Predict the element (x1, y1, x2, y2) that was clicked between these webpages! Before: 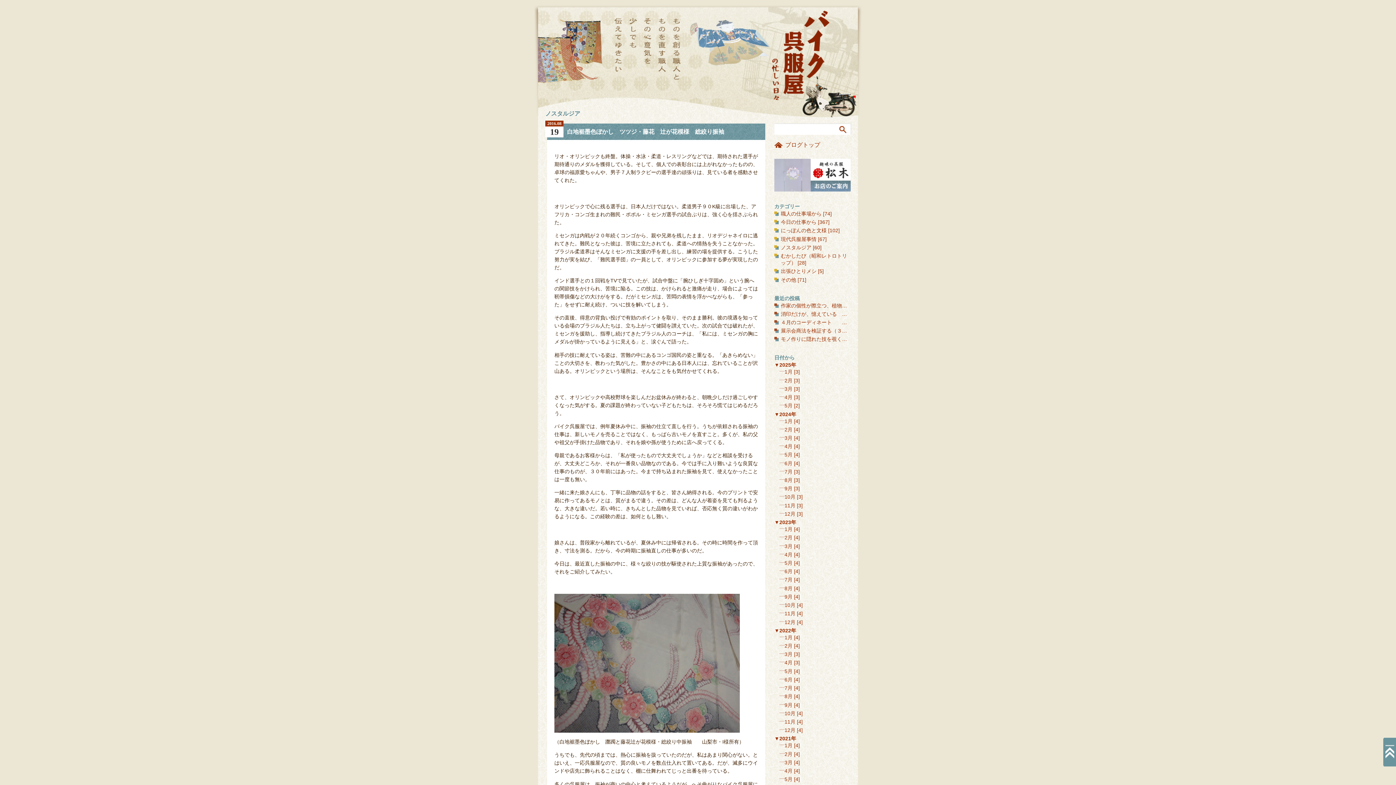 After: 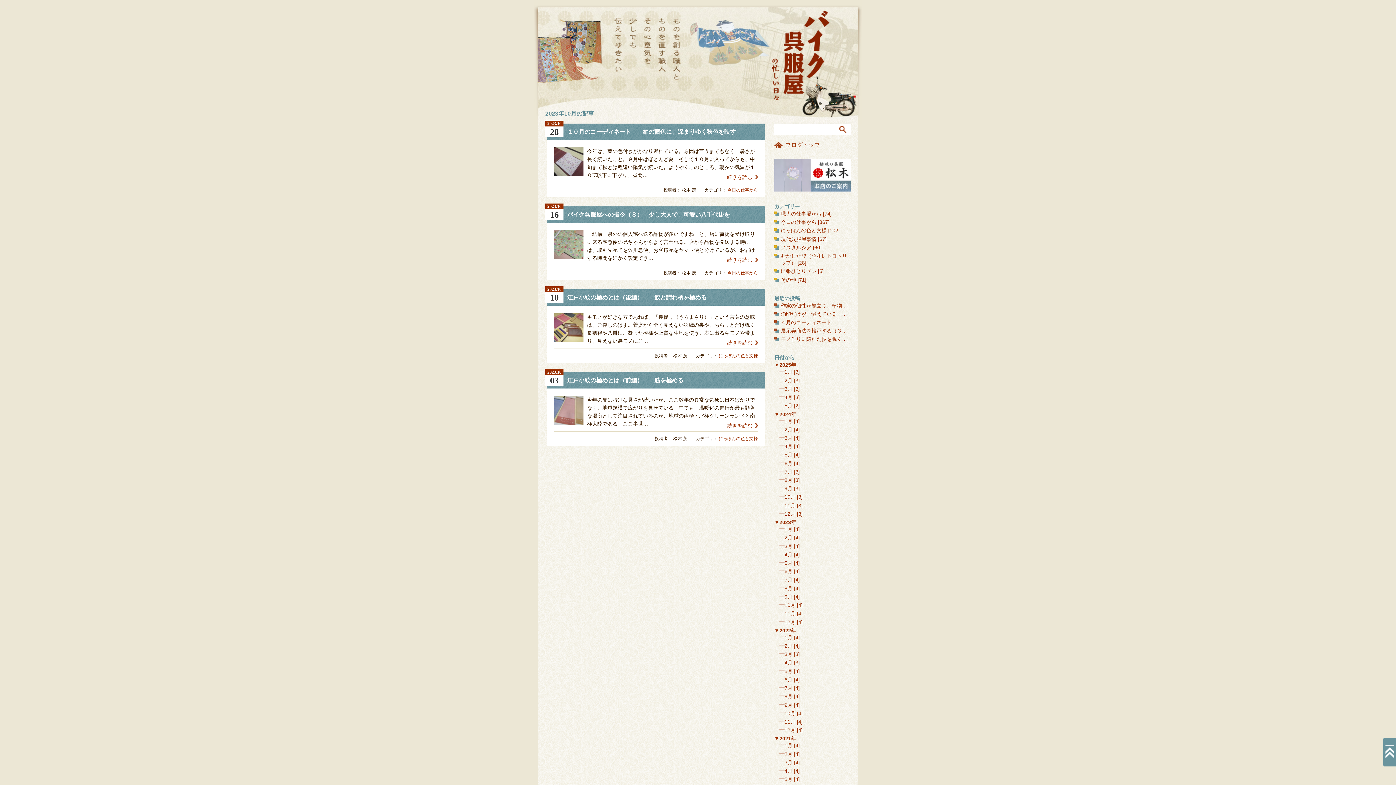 Action: label: 10月 bbox: (779, 602, 795, 608)